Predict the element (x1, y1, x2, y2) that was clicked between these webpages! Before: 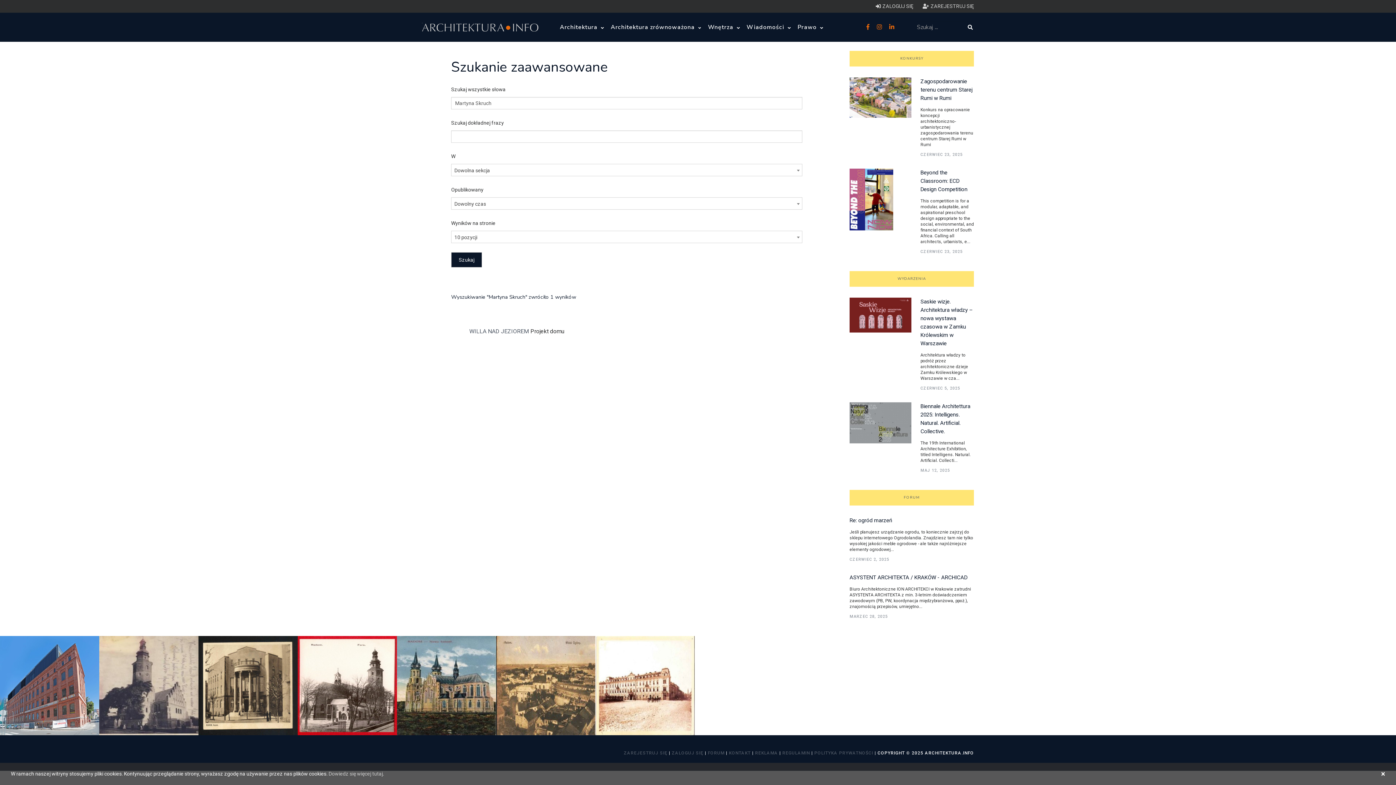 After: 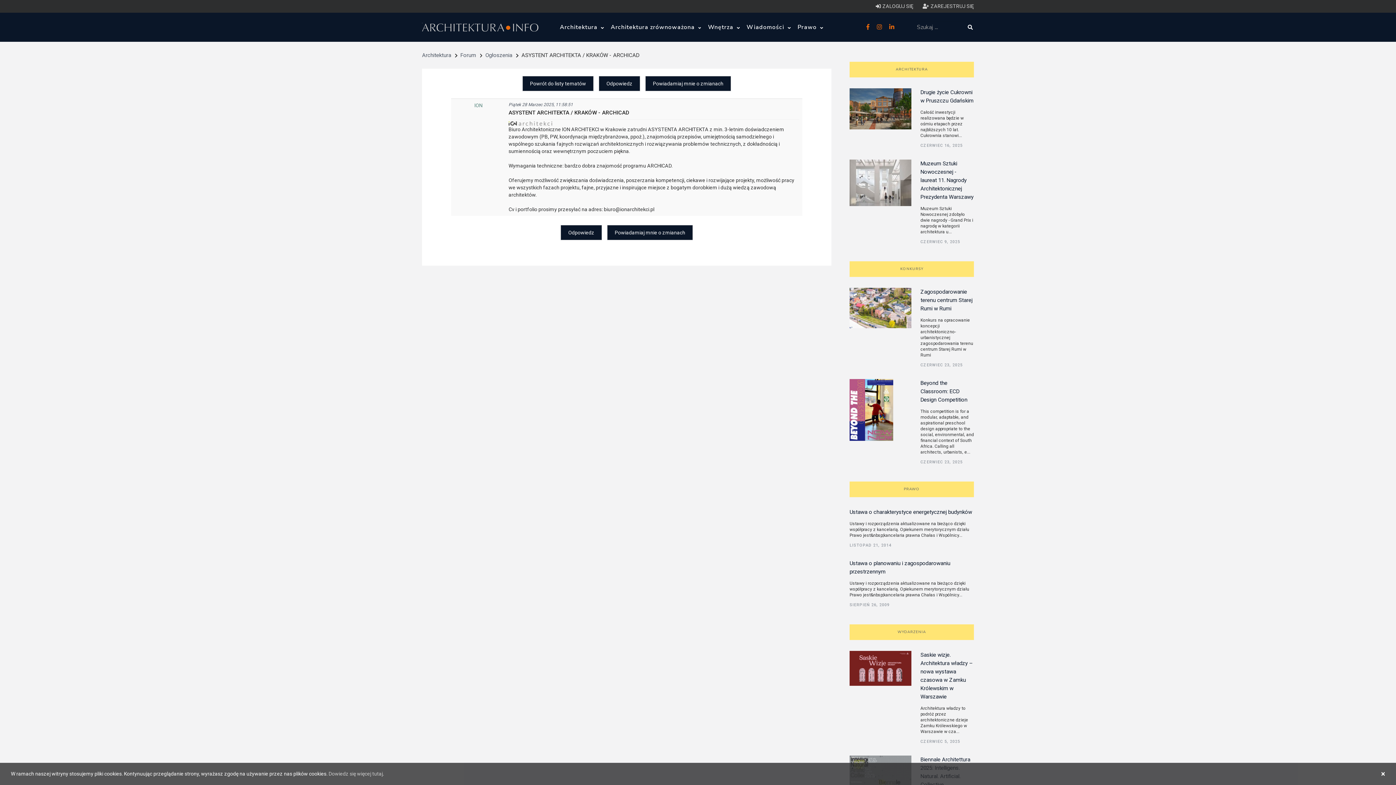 Action: bbox: (849, 574, 967, 581) label: ASYSTENT ARCHITEKTA / KRAKÓW - ARCHICAD